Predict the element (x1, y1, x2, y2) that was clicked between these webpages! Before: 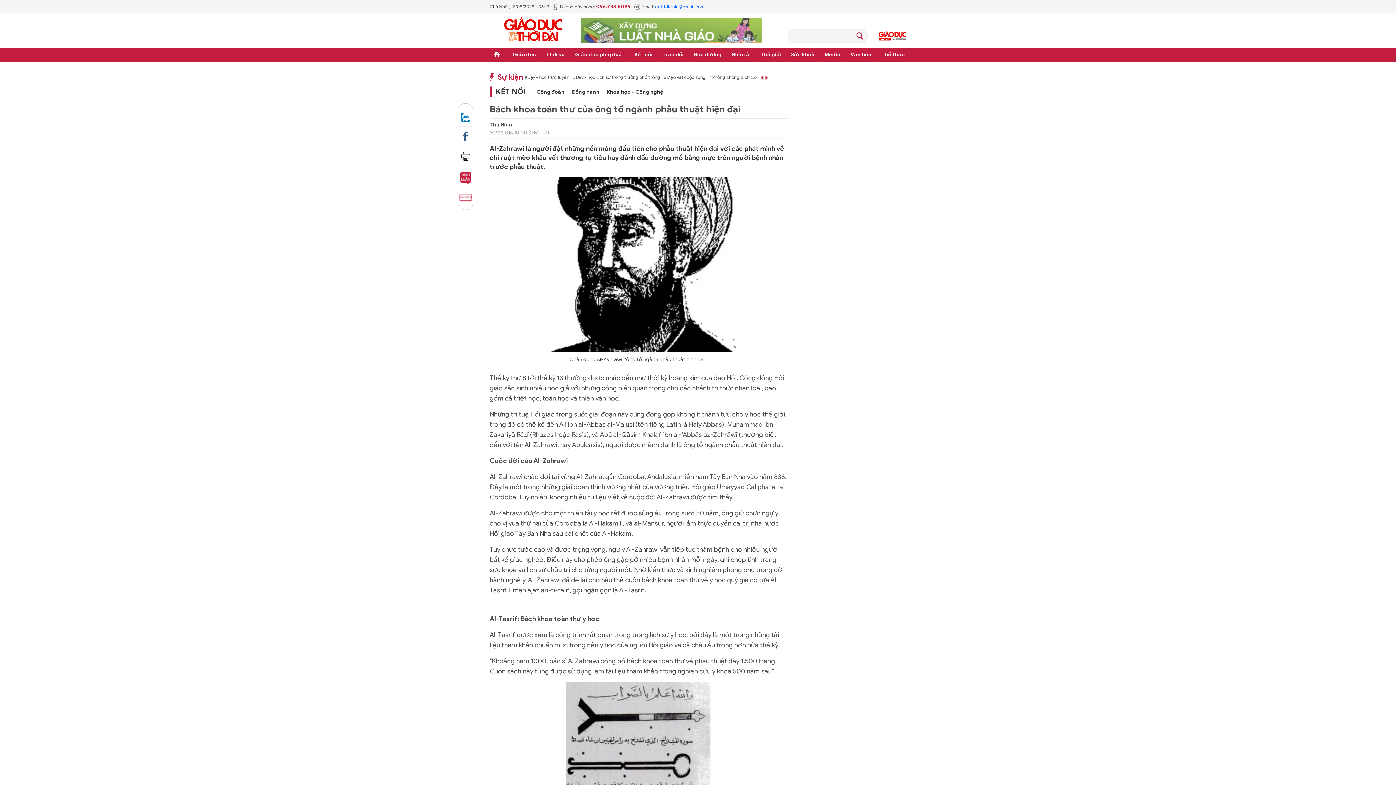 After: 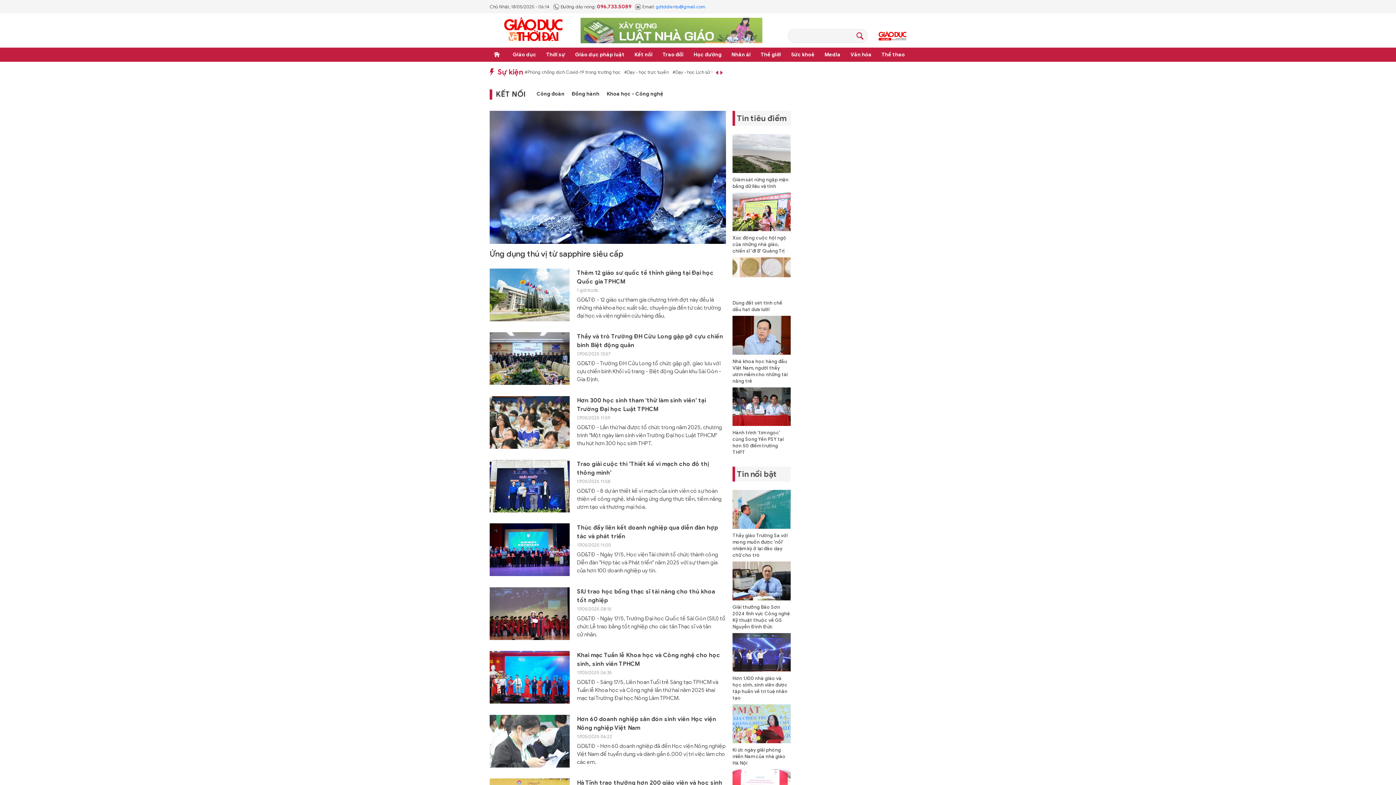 Action: label: KẾT NỐI bbox: (489, 86, 525, 97)